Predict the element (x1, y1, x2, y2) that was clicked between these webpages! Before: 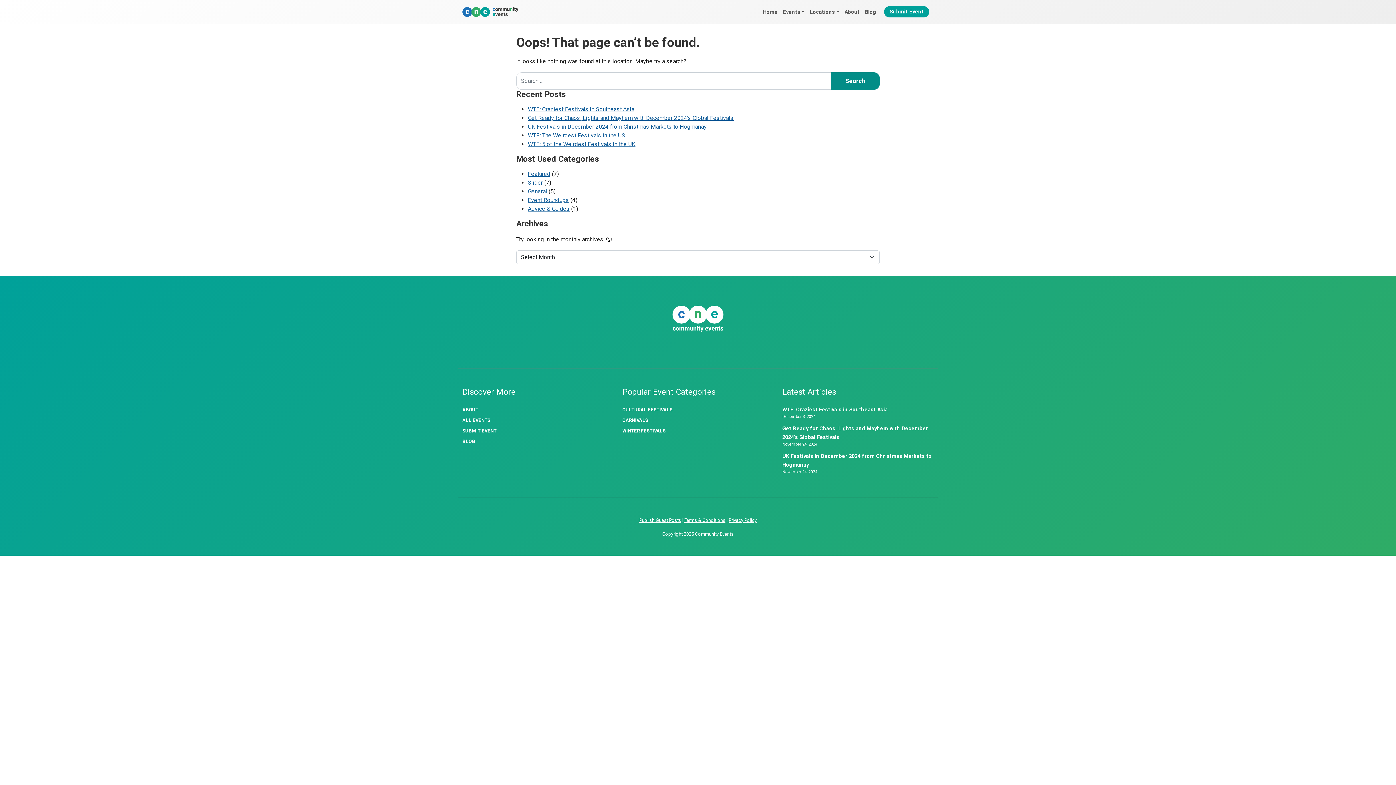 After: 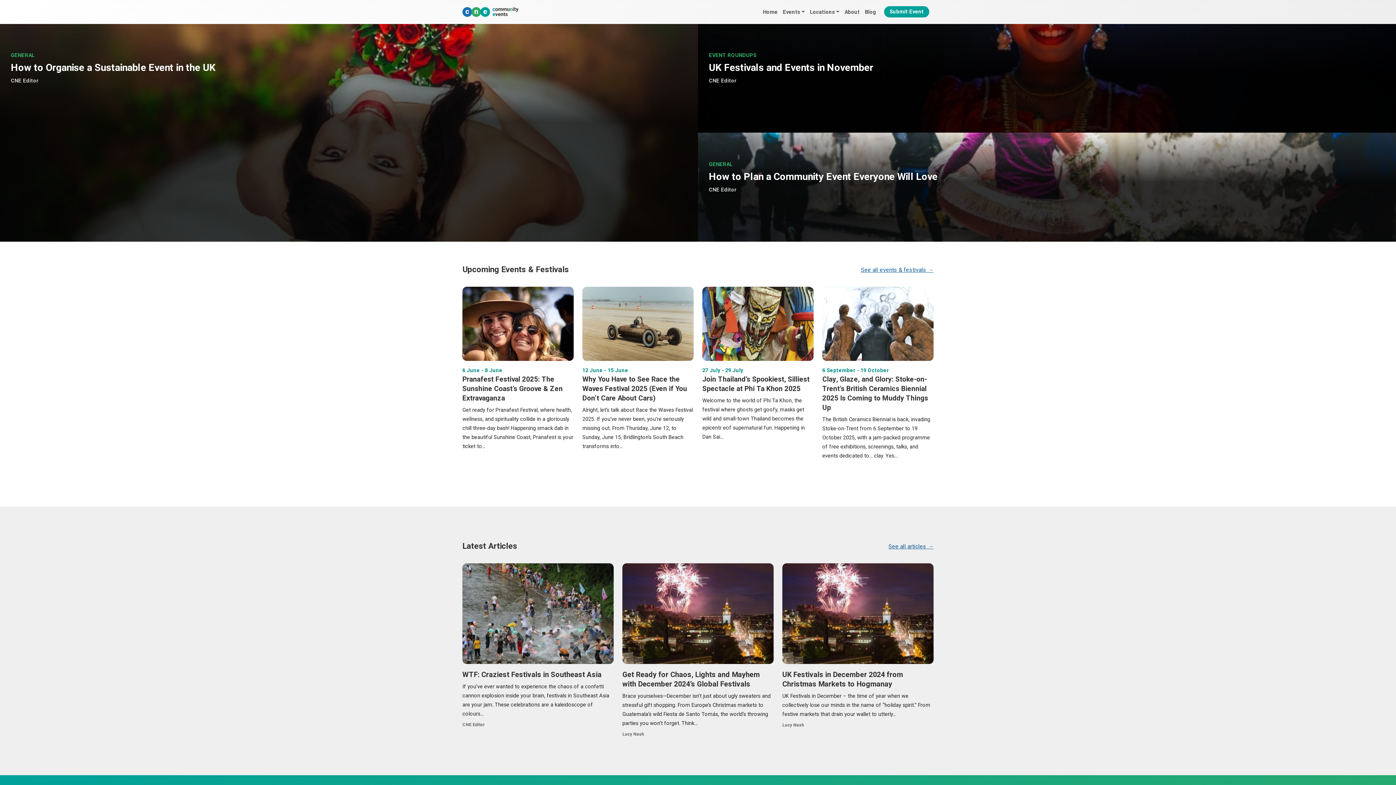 Action: label: Home bbox: (760, 5, 780, 18)